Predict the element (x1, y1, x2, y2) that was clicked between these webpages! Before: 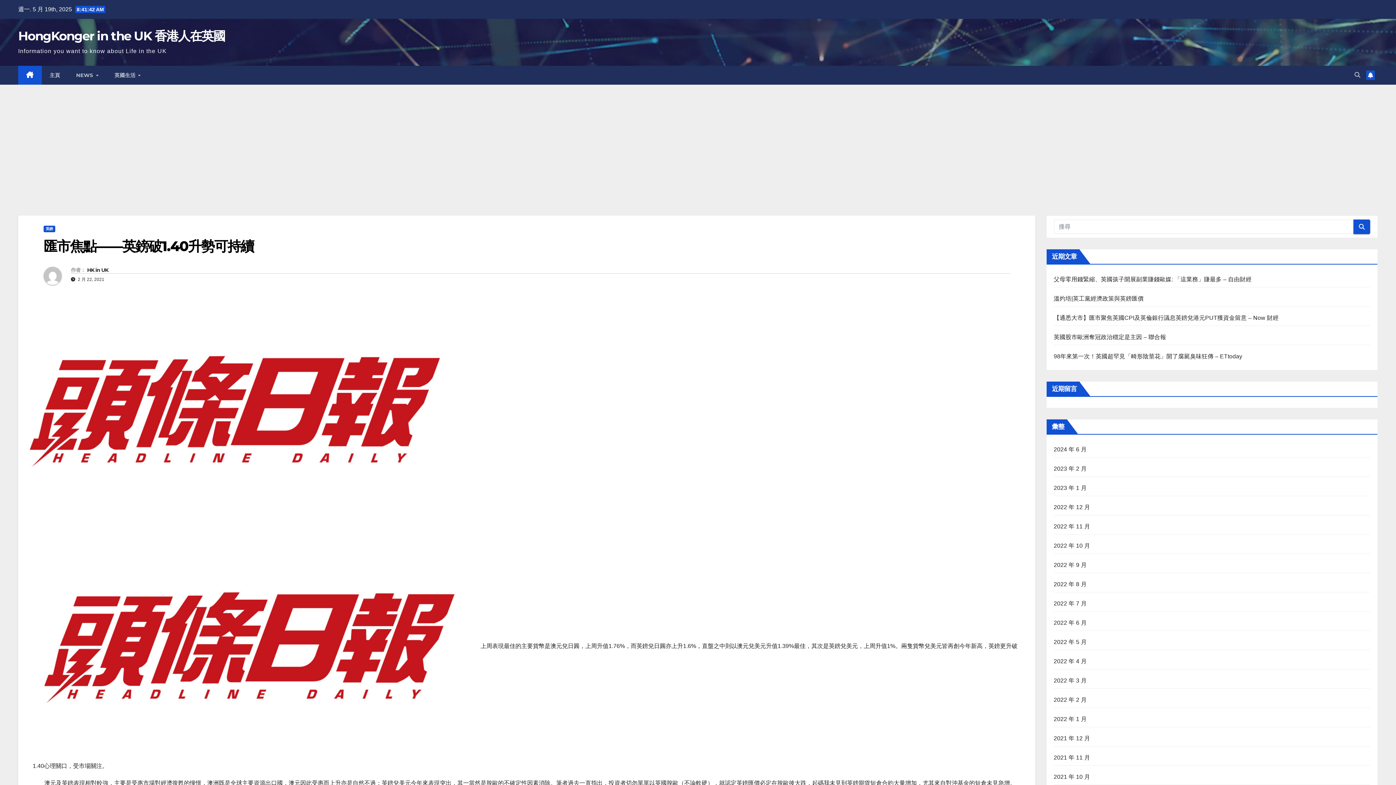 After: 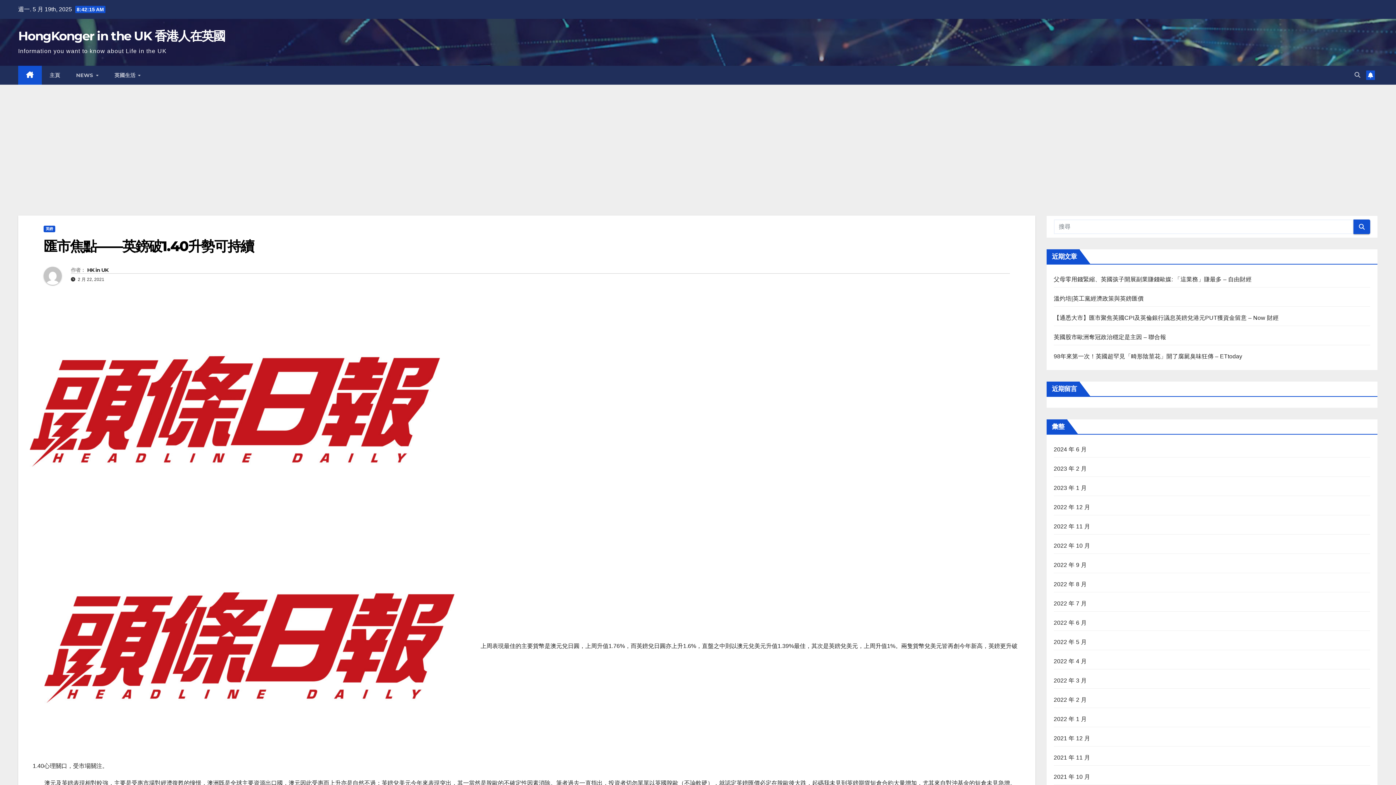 Action: label: 匯市焦點——英鎊破1.40升勢可持續 bbox: (43, 237, 253, 254)